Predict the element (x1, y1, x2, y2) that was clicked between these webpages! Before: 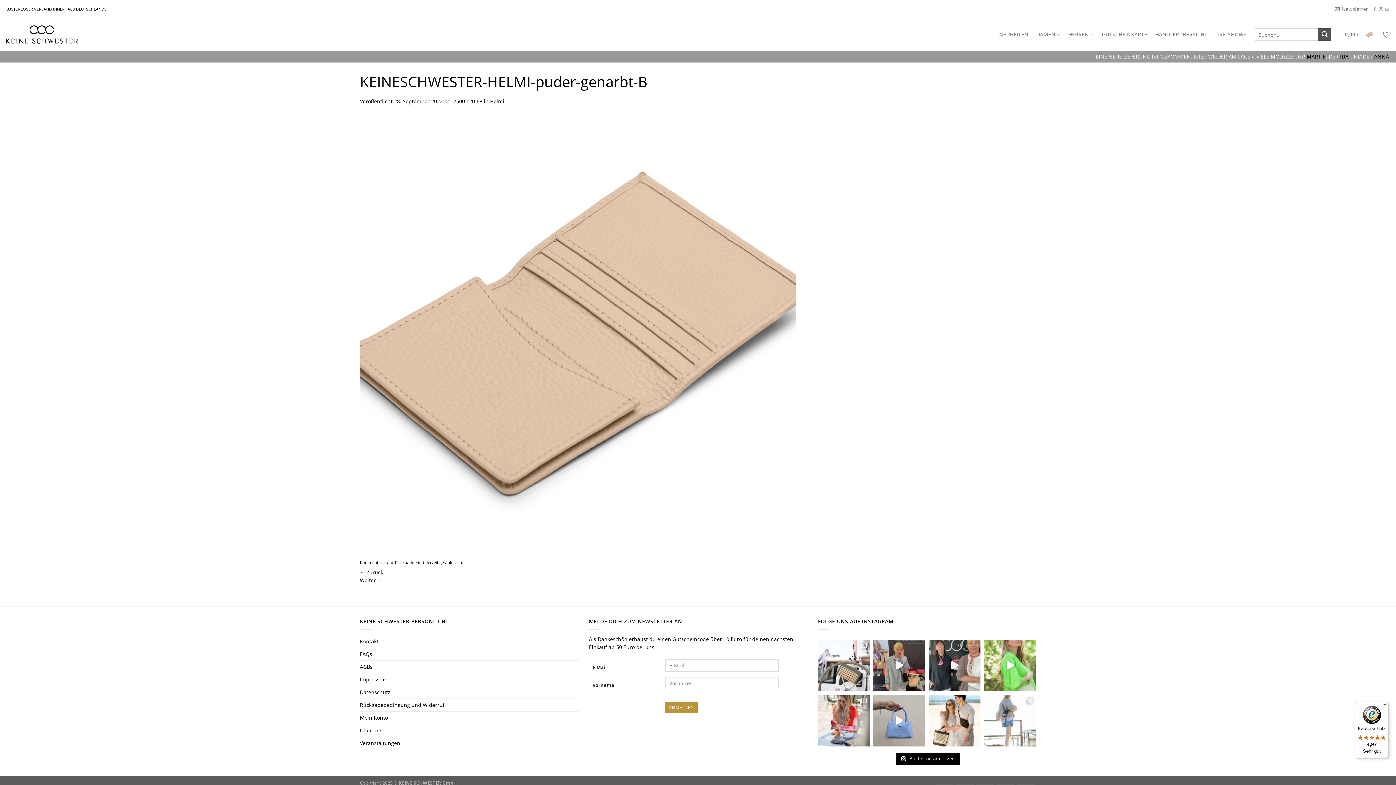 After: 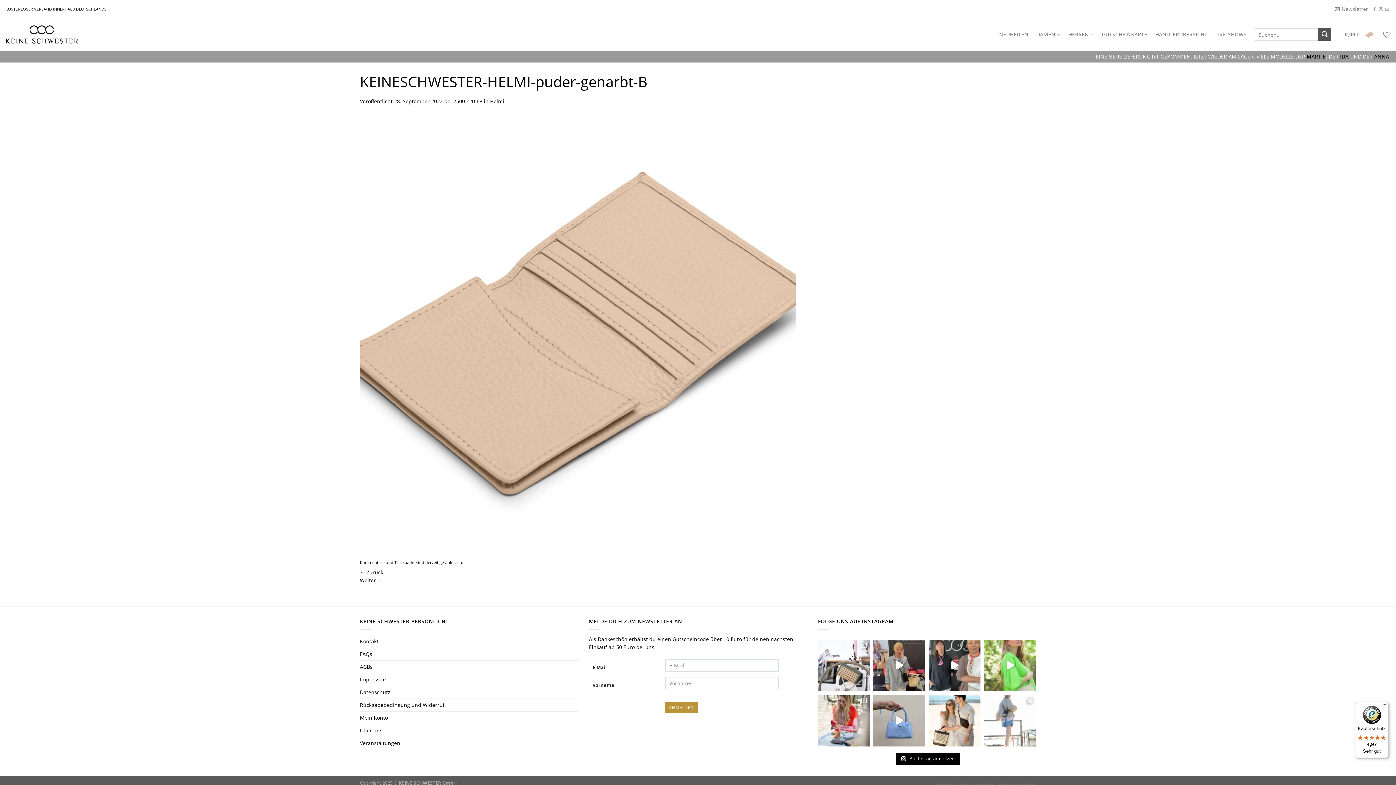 Action: label: Käuferschutz

4,97

Sehr gut bbox: (1355, 702, 1389, 758)